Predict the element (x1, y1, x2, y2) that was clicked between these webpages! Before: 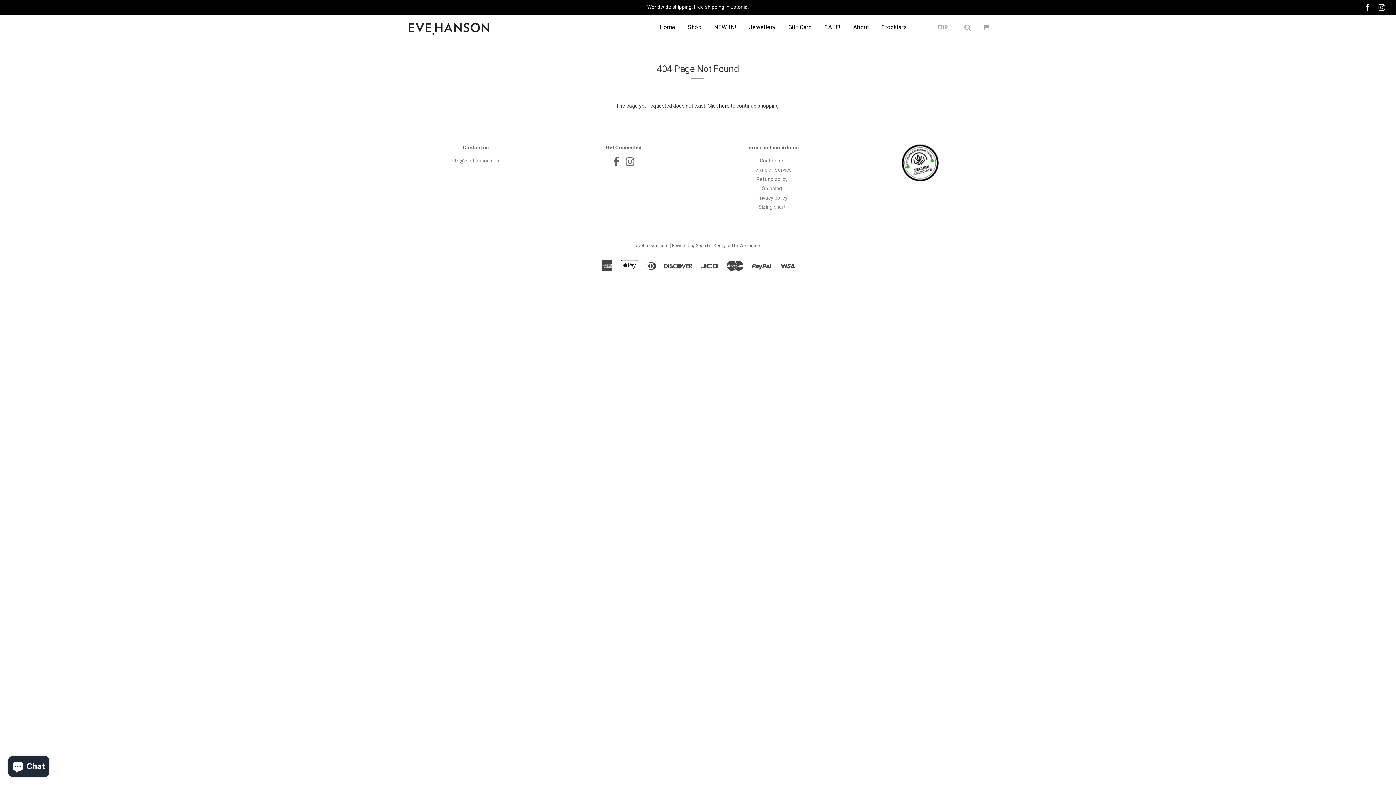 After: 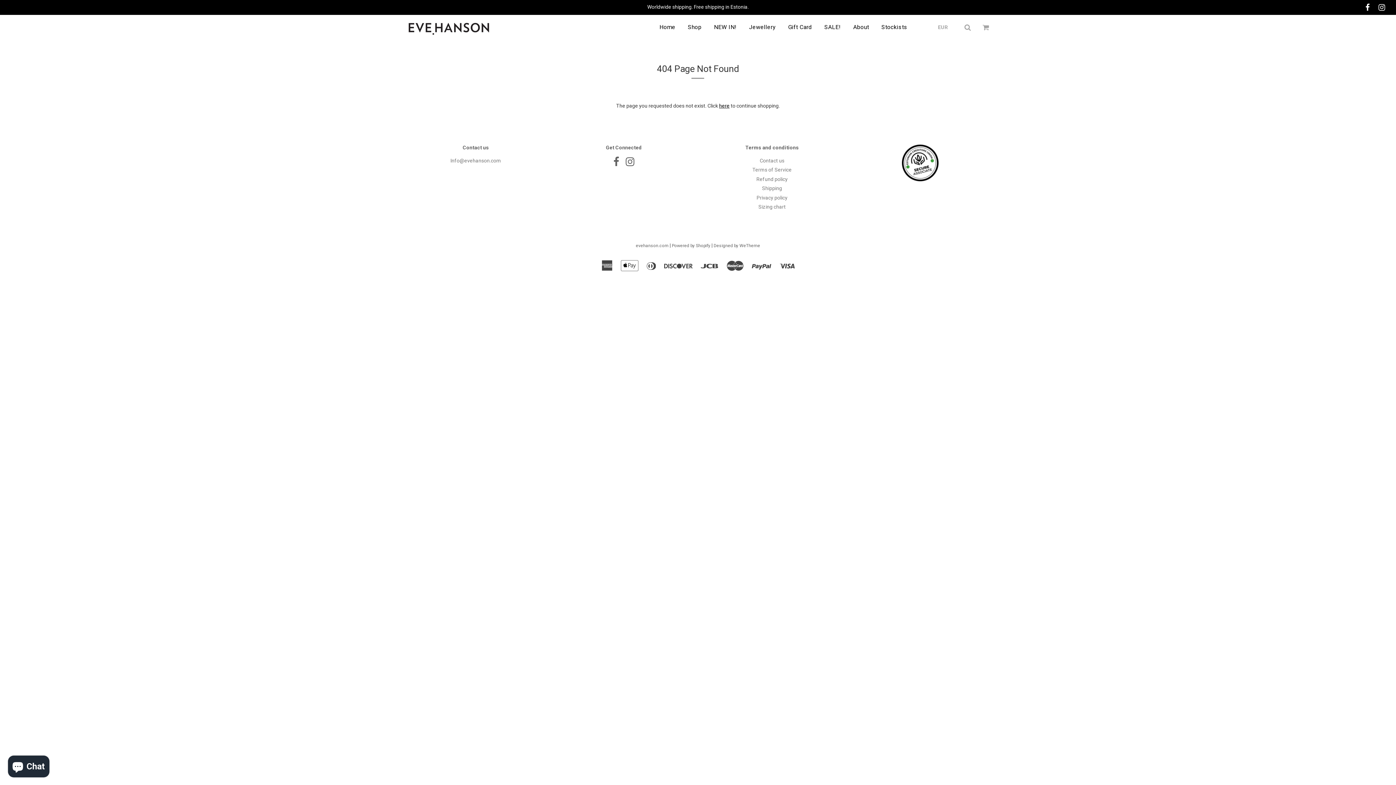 Action: bbox: (613, 160, 619, 166)